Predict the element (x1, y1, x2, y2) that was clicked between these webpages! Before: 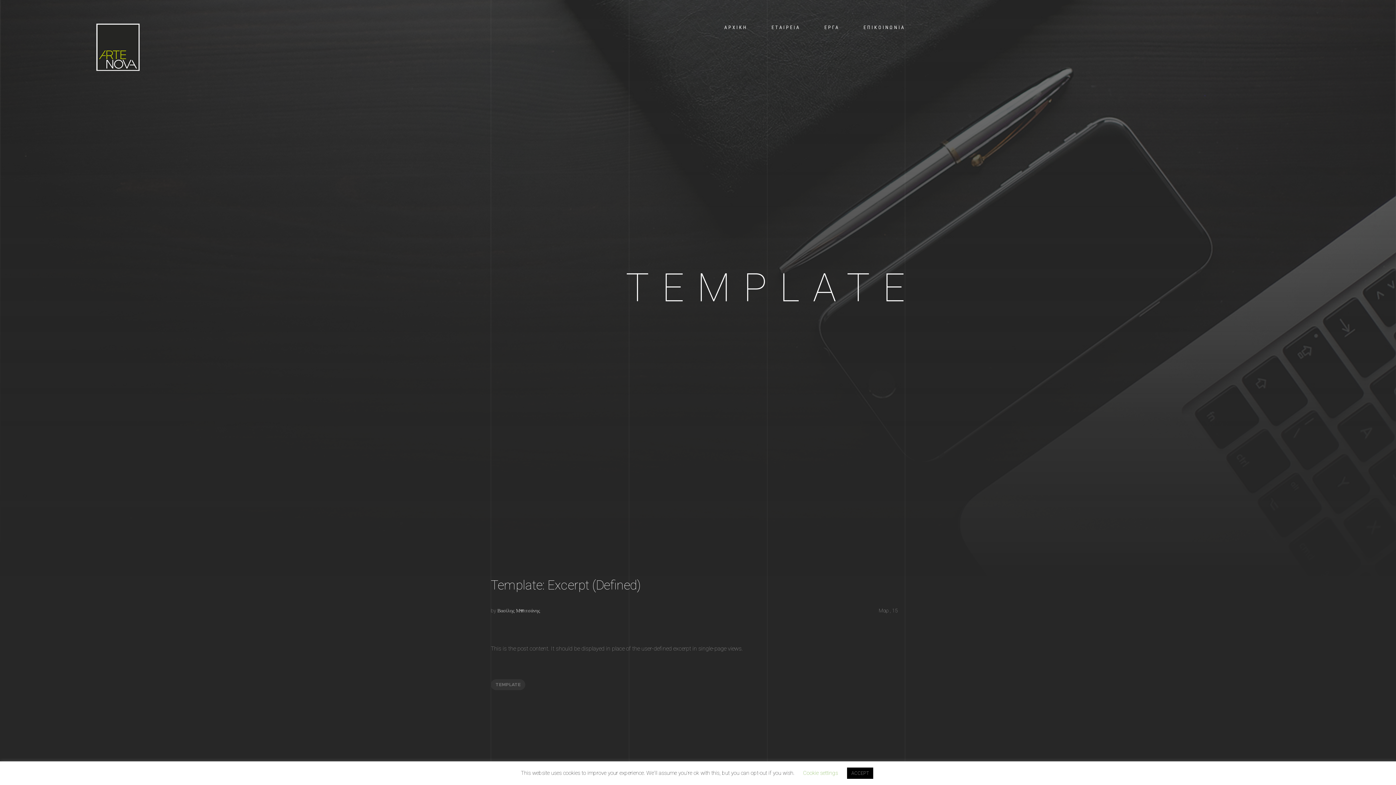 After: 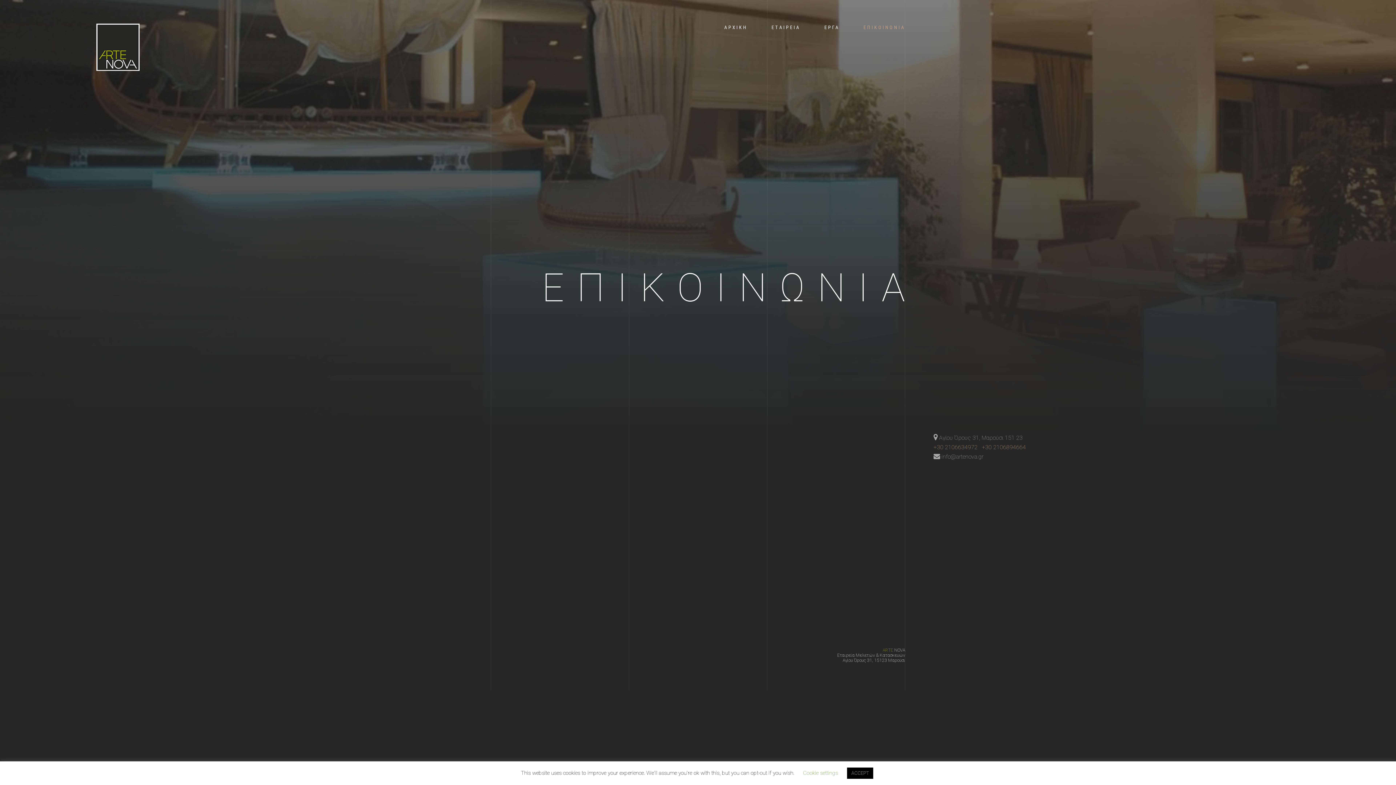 Action: label: ΕΠΙΚΟΙΝΩΝΙΑ bbox: (863, 23, 905, 31)